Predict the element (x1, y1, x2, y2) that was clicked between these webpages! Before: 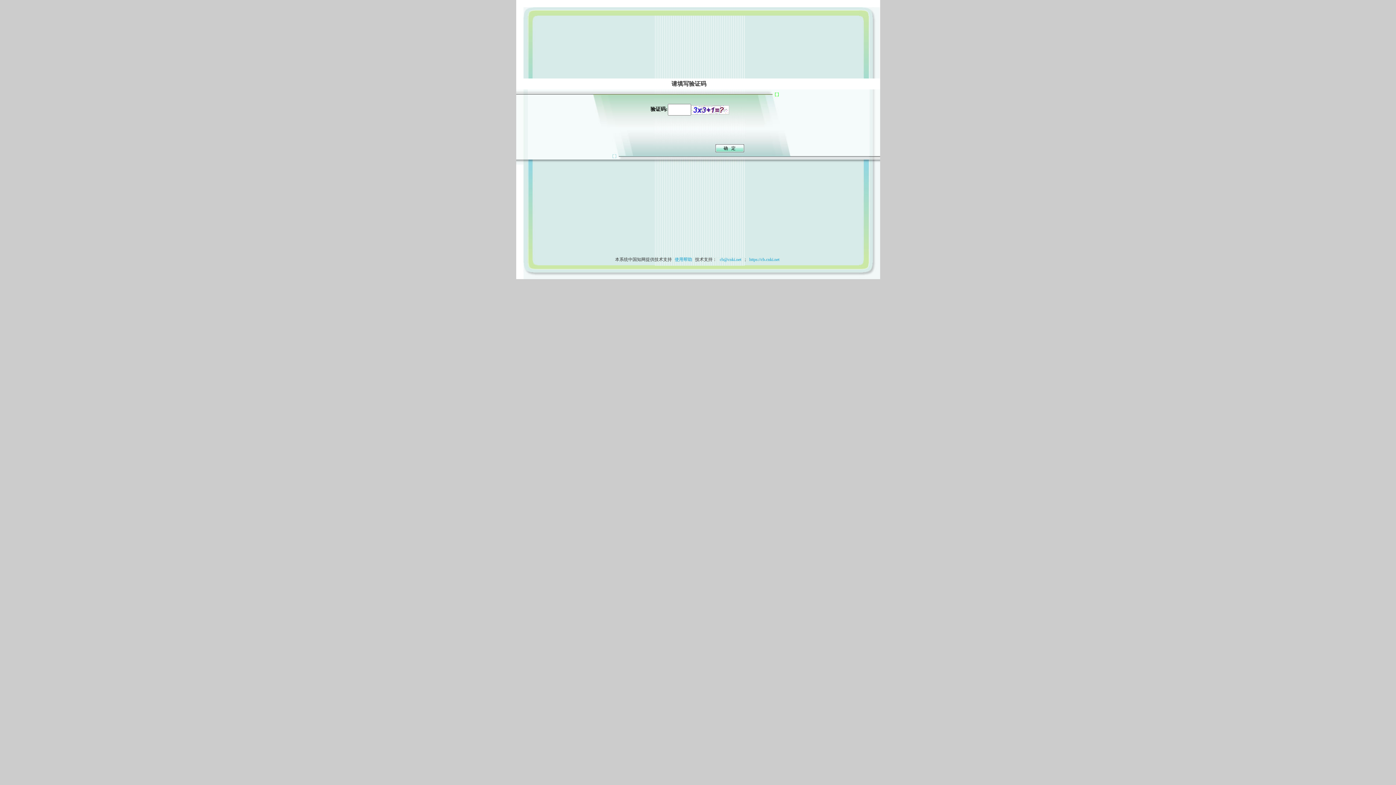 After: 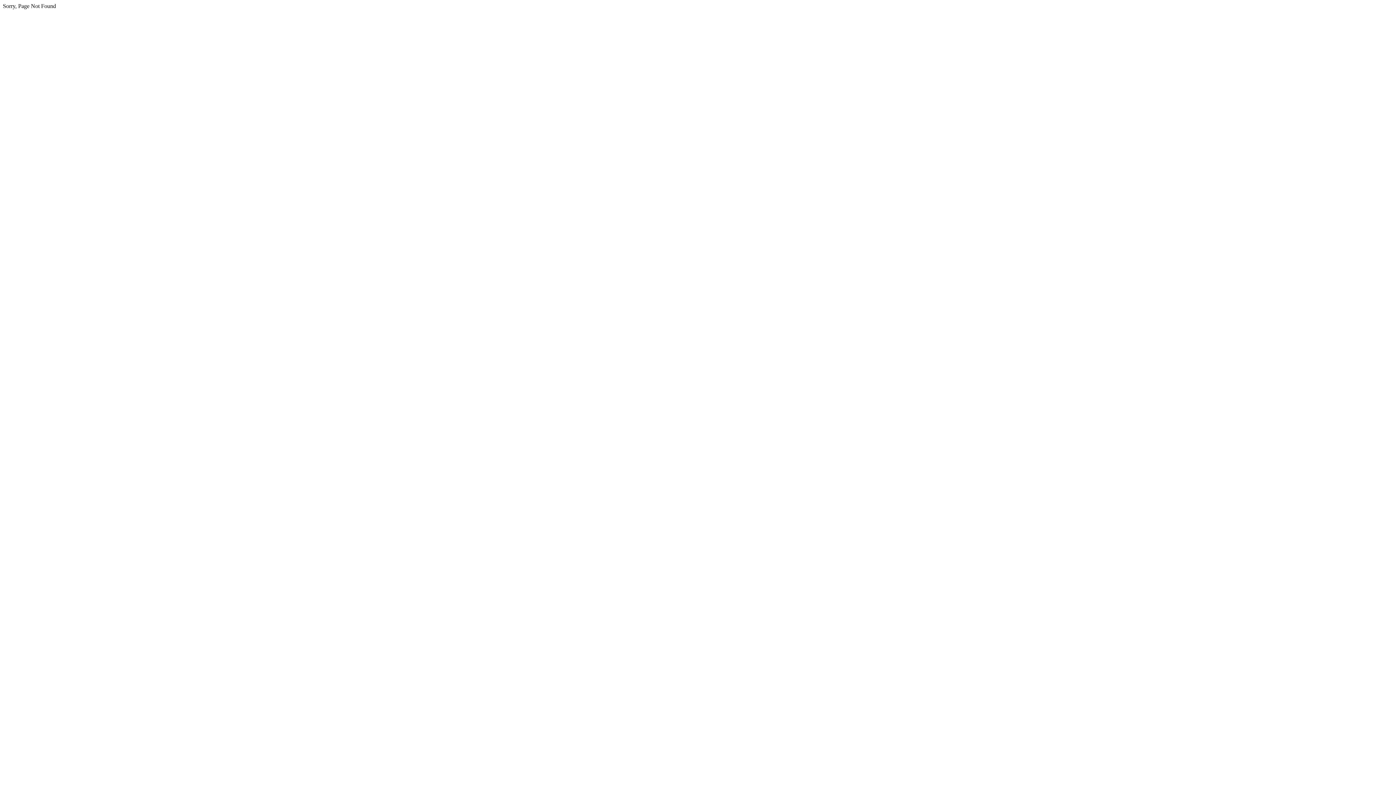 Action: bbox: (717, 257, 743, 262) label:  cb@cnki.net